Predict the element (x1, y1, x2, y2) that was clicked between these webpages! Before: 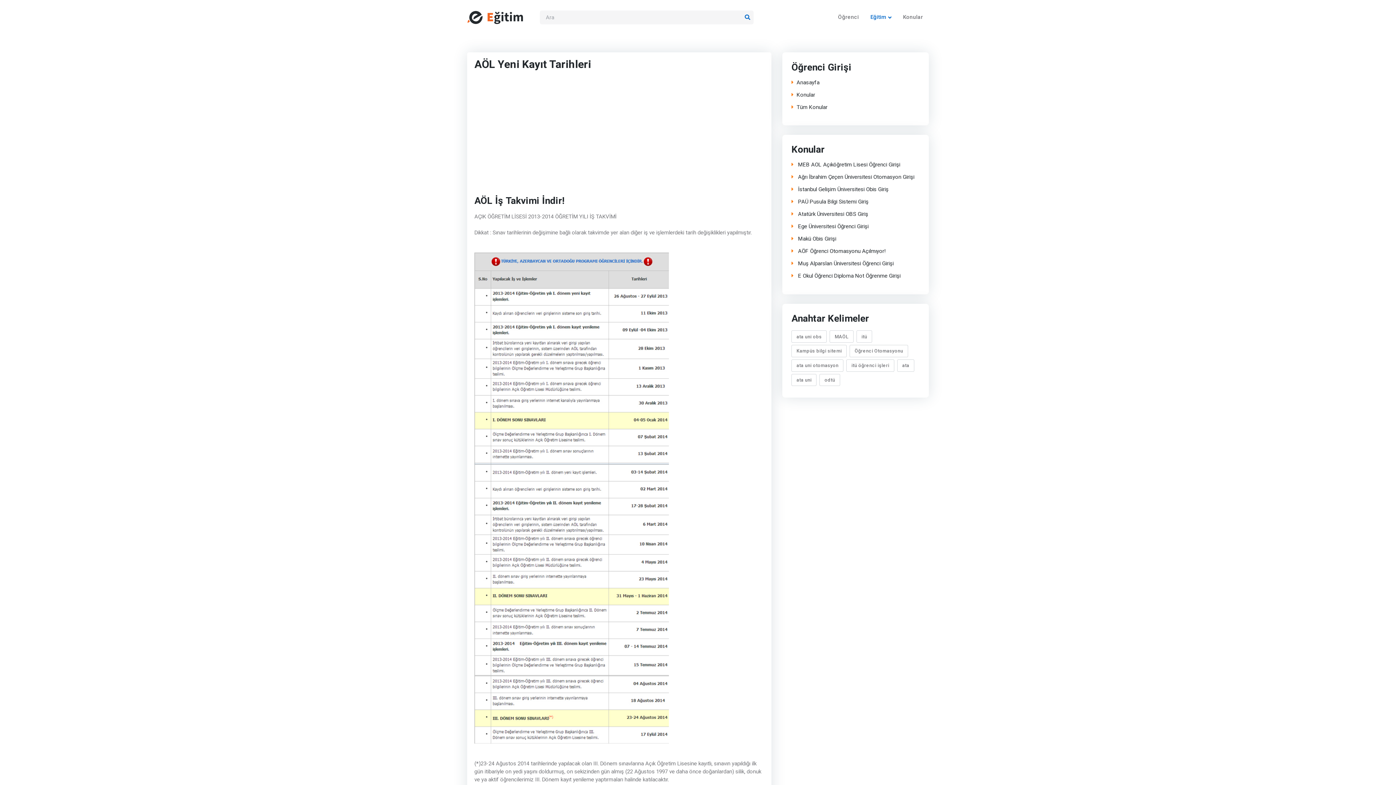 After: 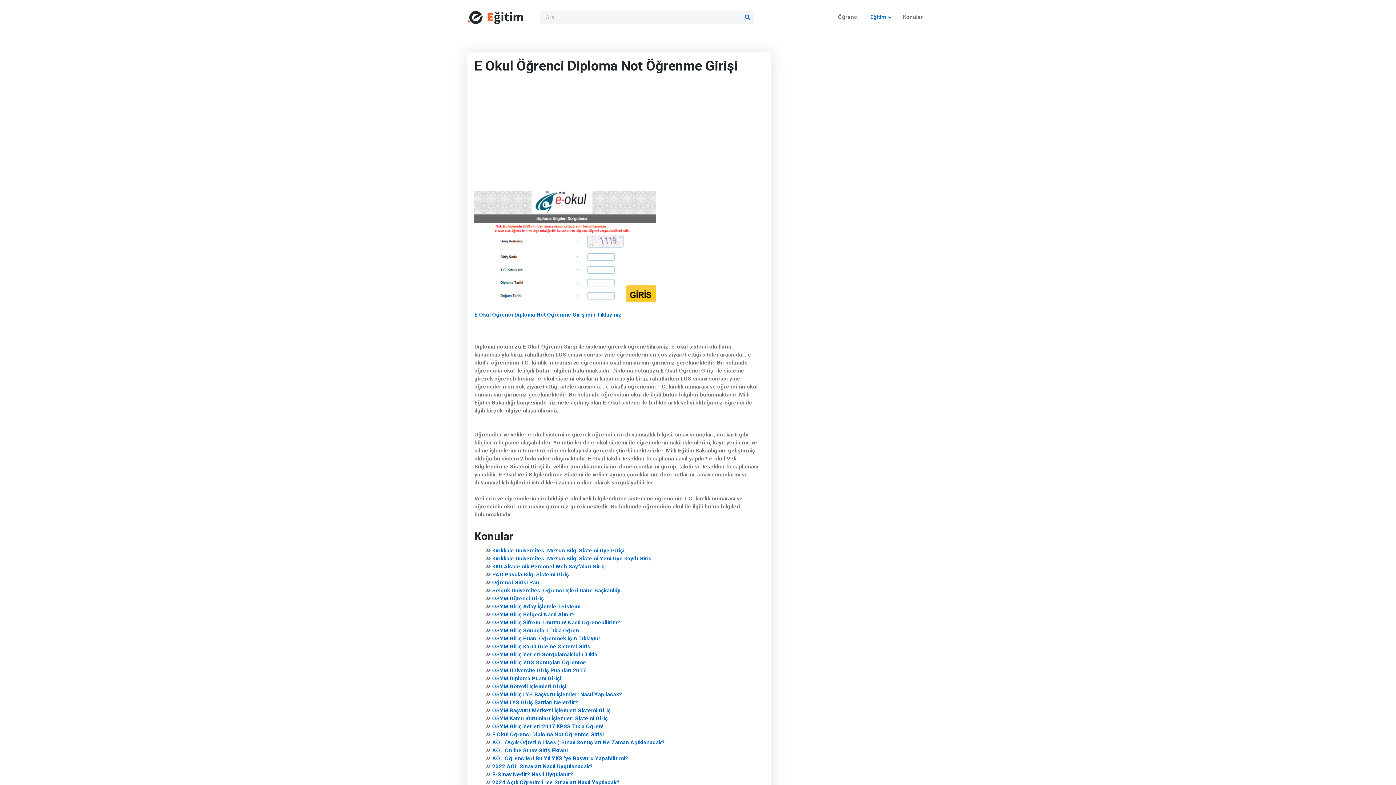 Action: label:  E Okul Öğrenci Diploma Not Öğrenme Girişi bbox: (791, 272, 900, 279)